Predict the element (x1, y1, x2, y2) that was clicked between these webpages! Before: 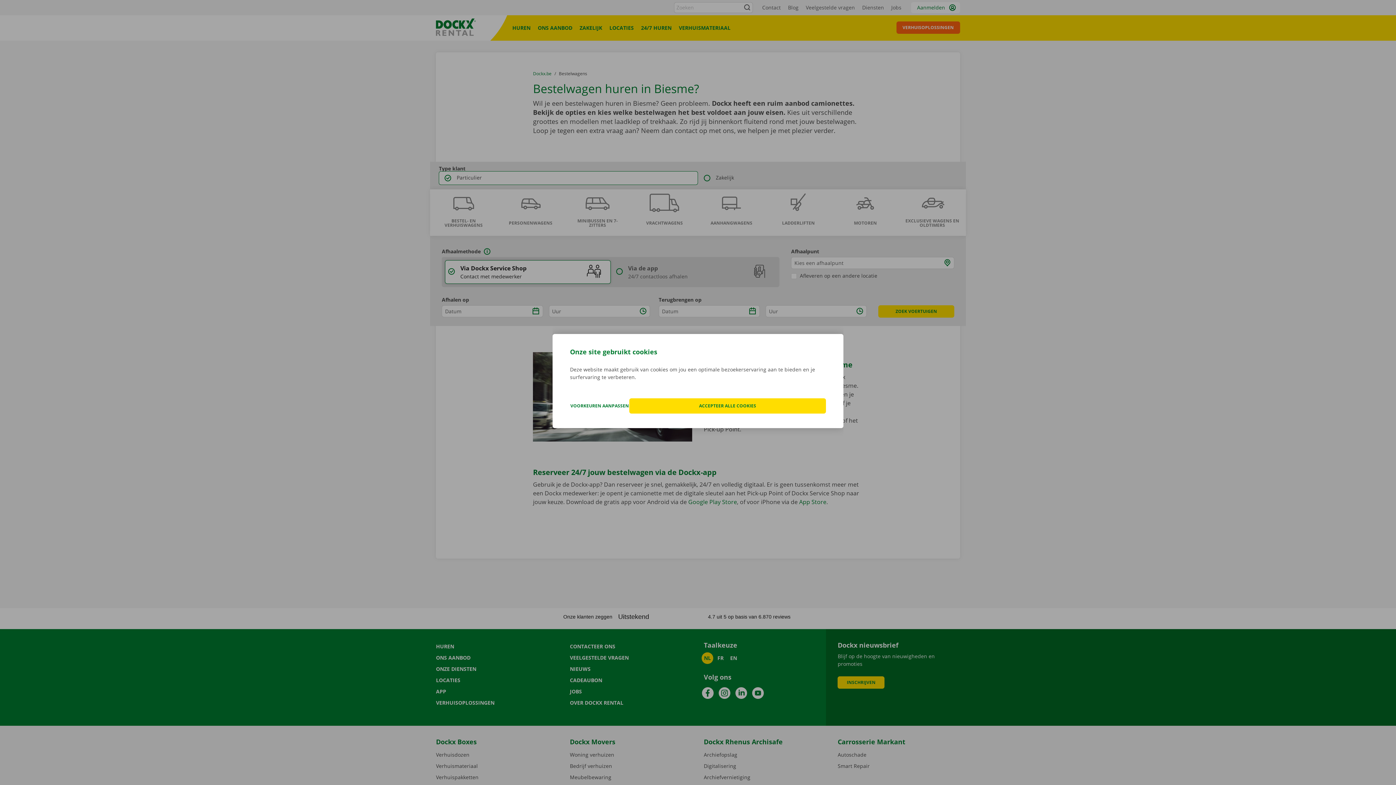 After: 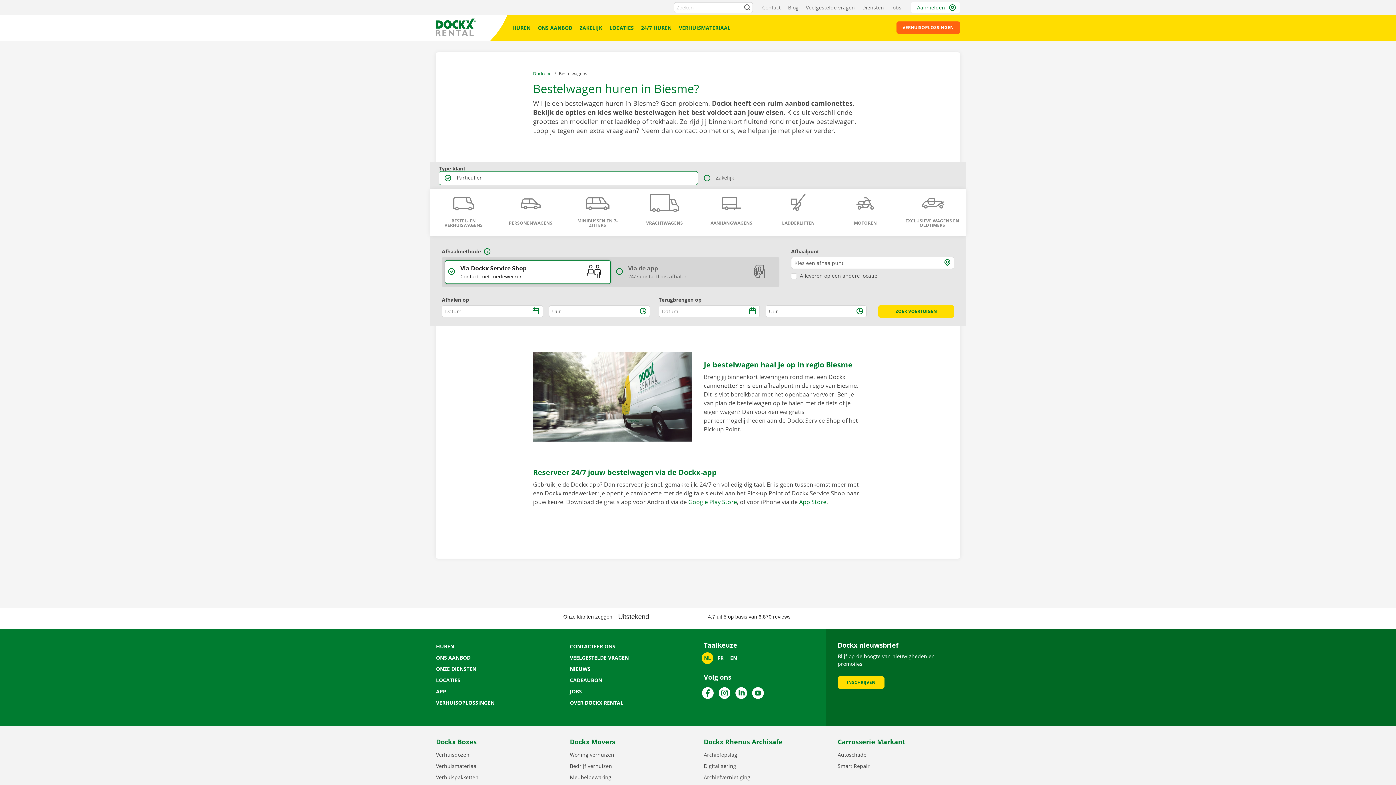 Action: label: ACCEPTEER ALLE COOKIES bbox: (629, 398, 826, 413)